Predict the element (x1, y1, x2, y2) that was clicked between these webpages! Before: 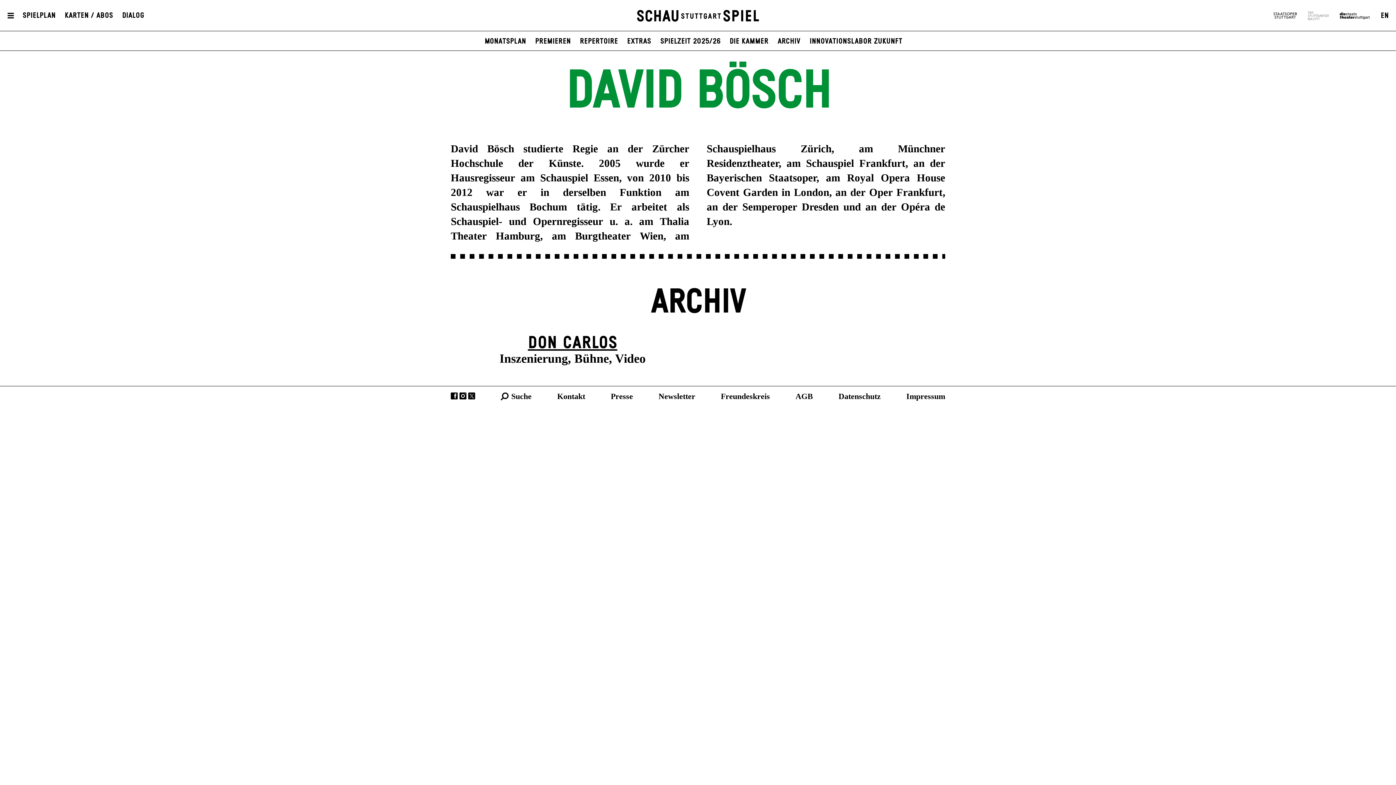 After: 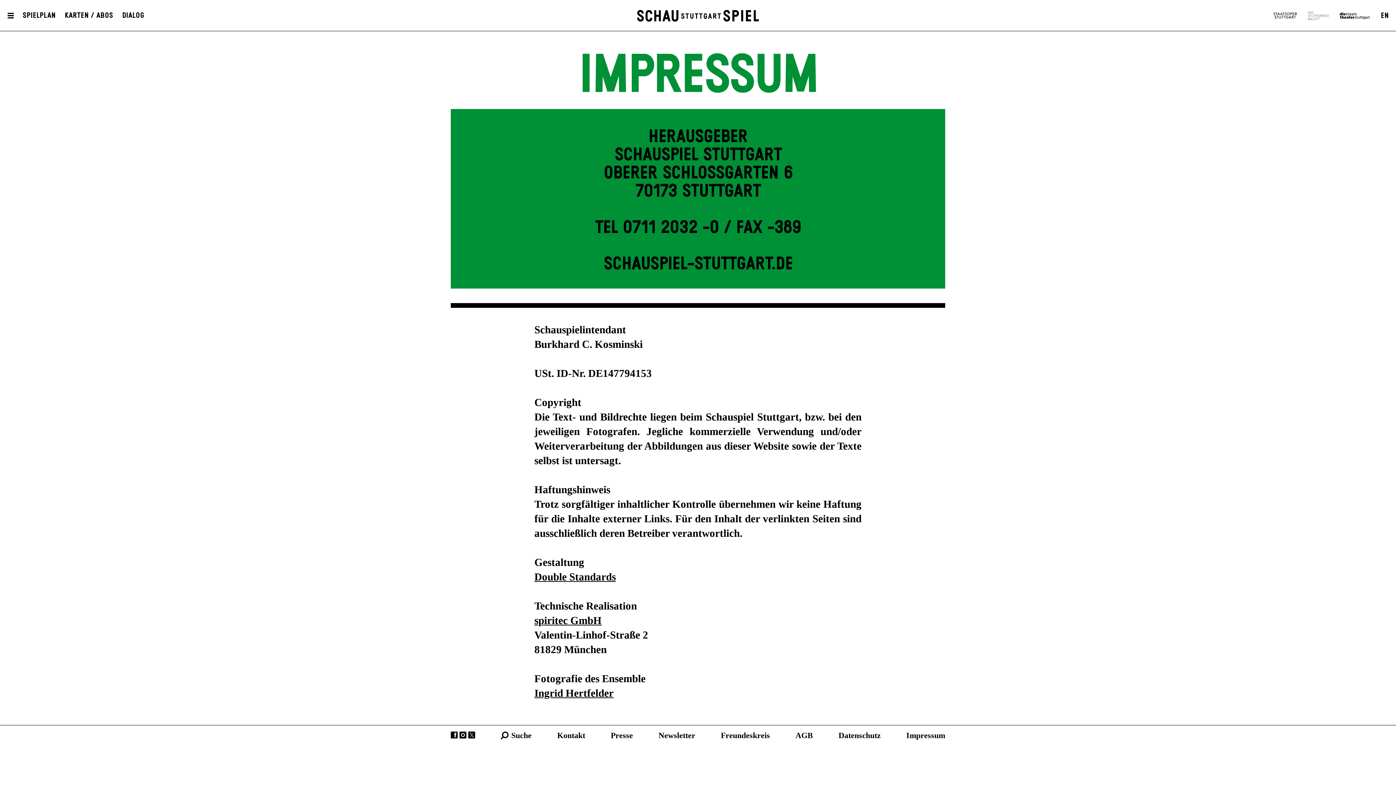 Action: bbox: (906, 391, 945, 401) label: Impressum